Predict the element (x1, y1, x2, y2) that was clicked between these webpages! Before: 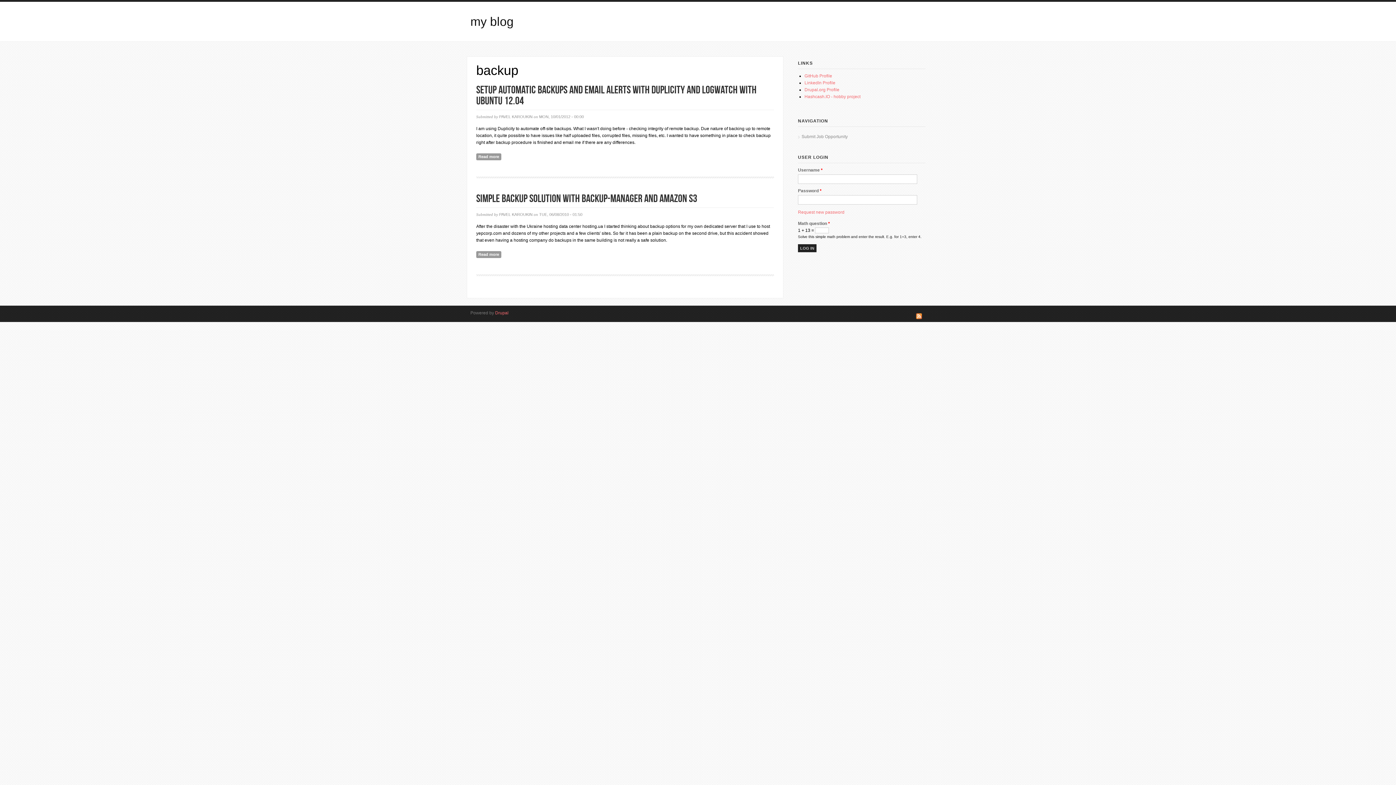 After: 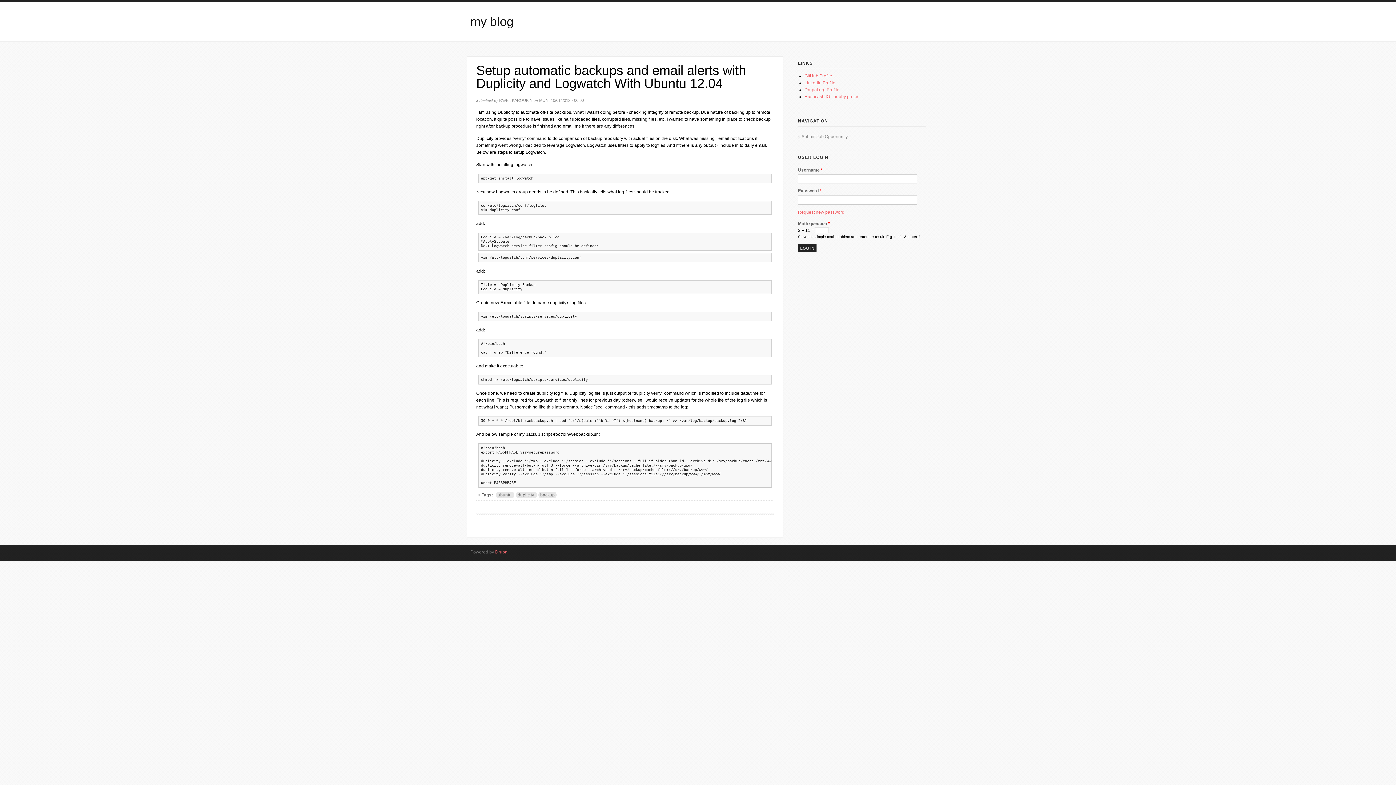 Action: bbox: (476, 153, 501, 160) label: Read more
about Setup automatic backups and email alerts with Duplicity and Logwatch With Ubuntu 12.04